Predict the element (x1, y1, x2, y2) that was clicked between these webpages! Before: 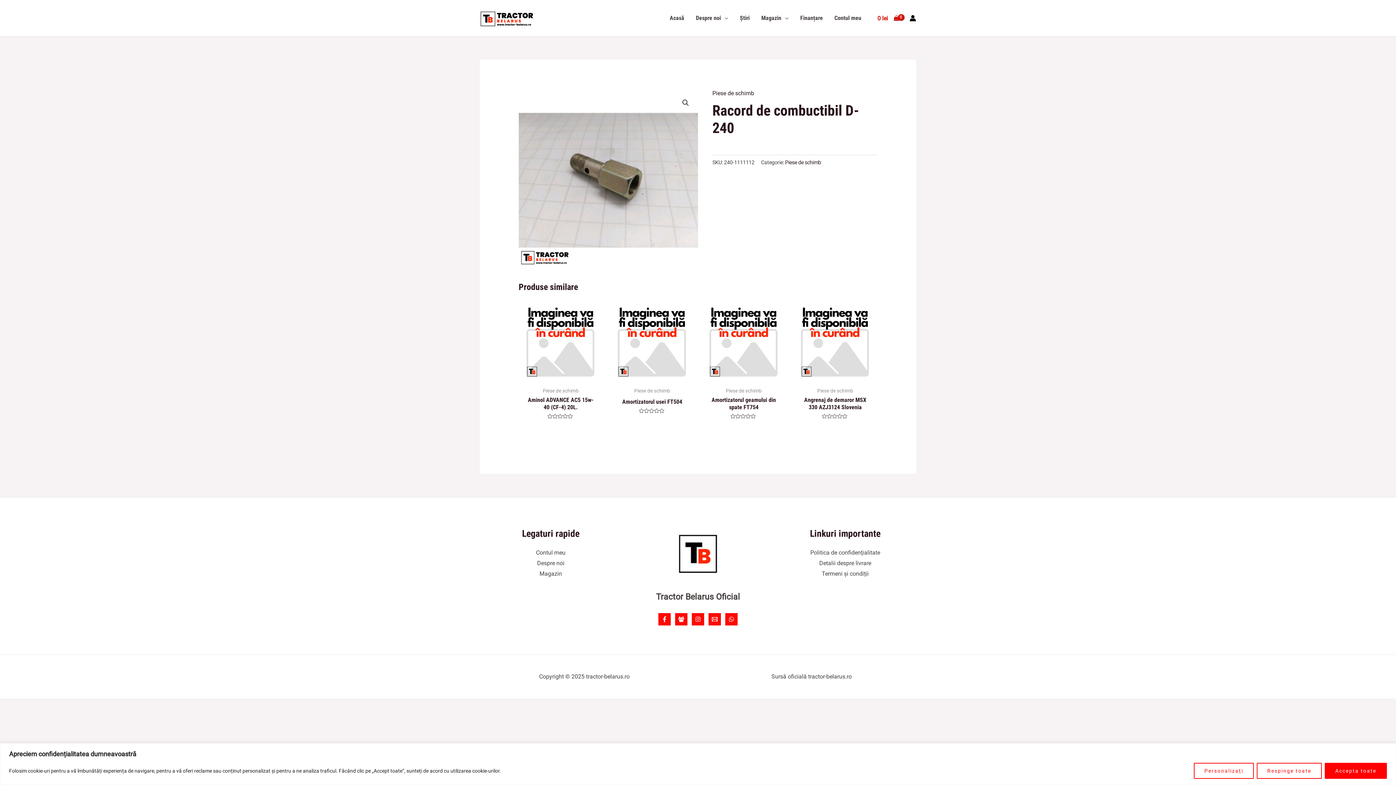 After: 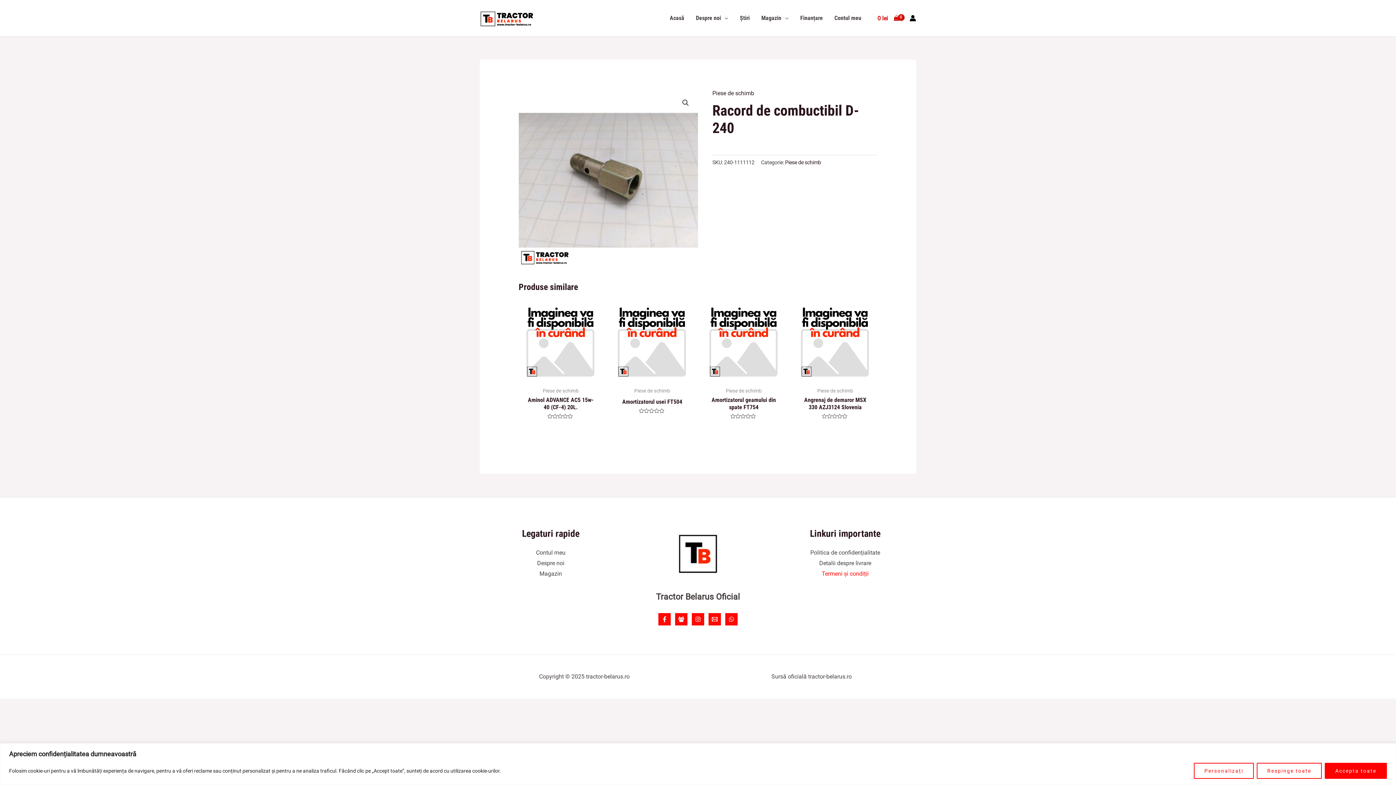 Action: bbox: (822, 570, 868, 577) label: Termeni și condiții